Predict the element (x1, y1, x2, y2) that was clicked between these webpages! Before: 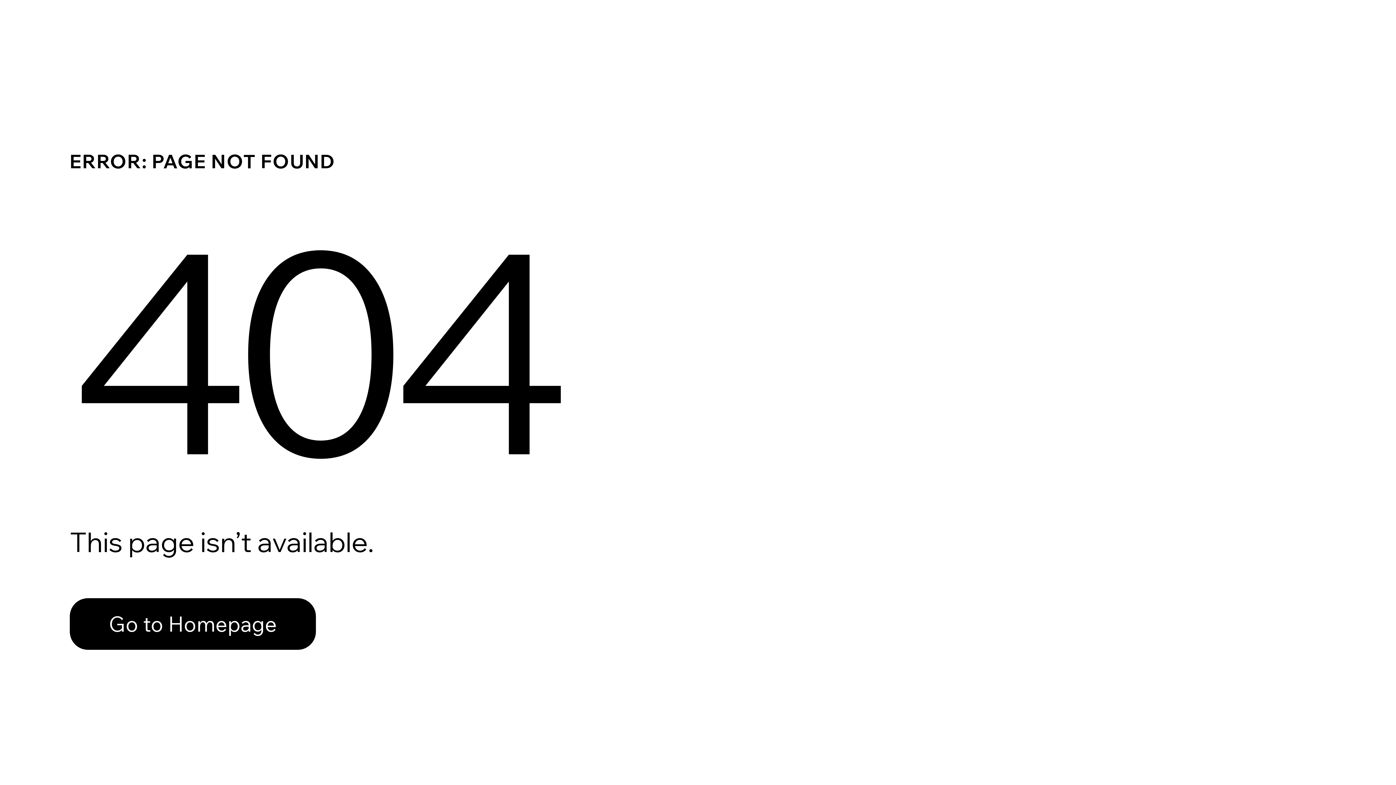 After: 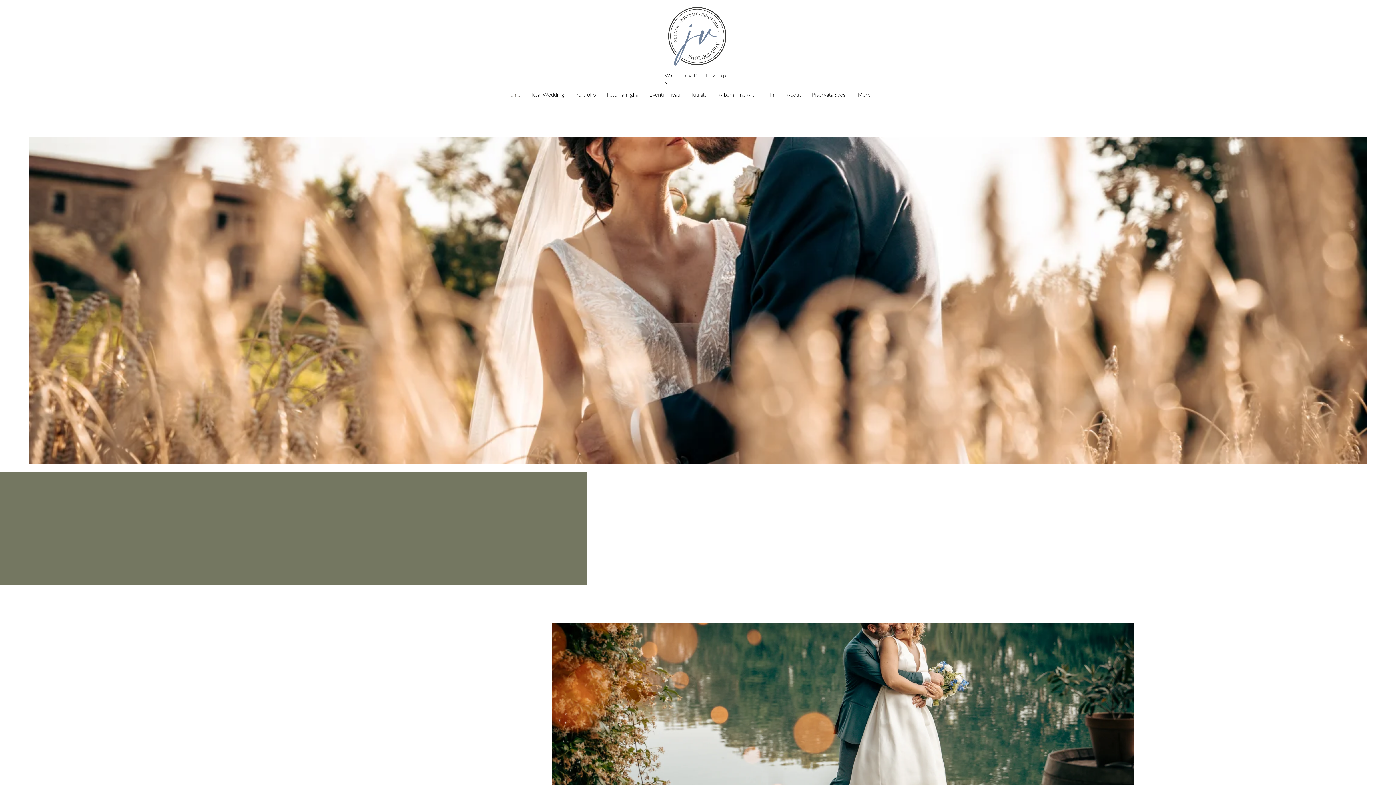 Action: bbox: (69, 598, 316, 650) label: Go to Homepage